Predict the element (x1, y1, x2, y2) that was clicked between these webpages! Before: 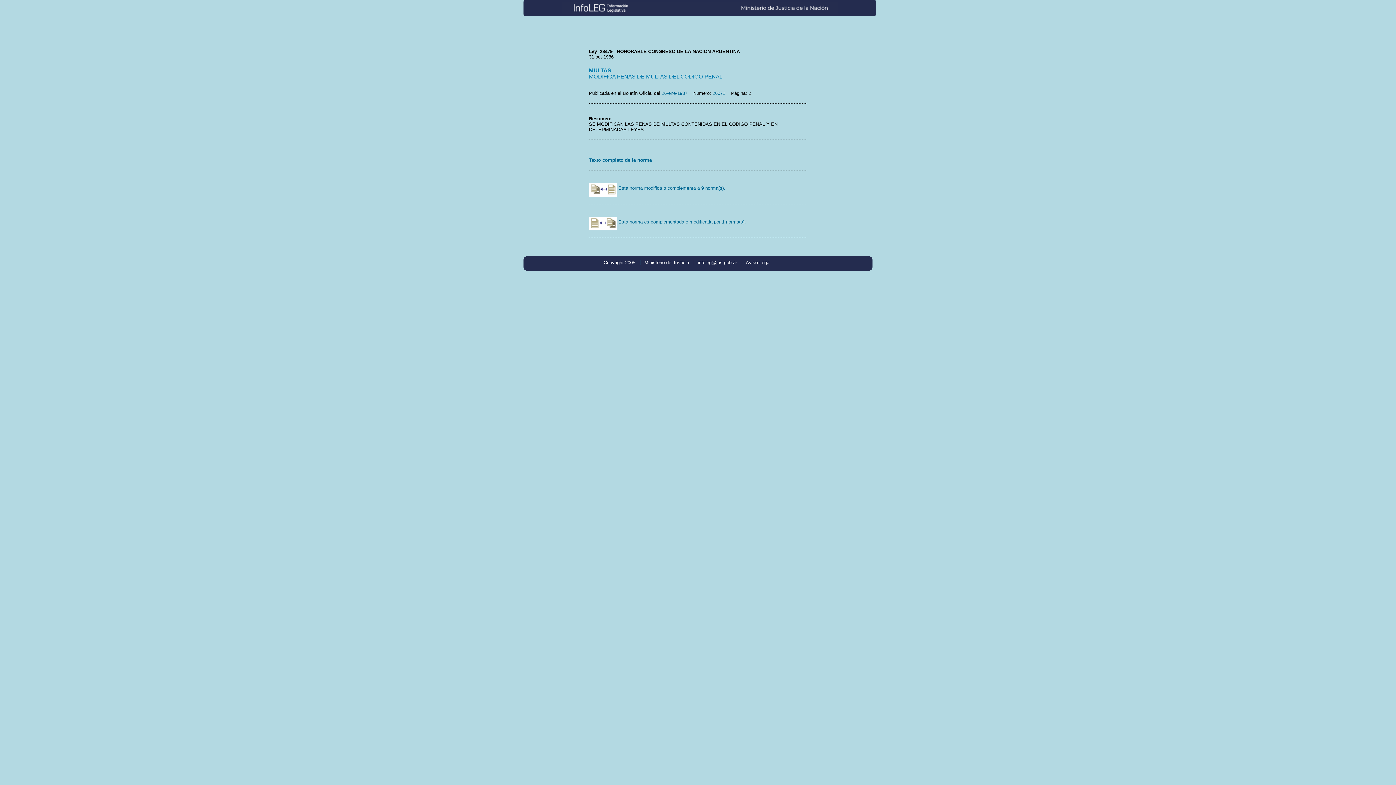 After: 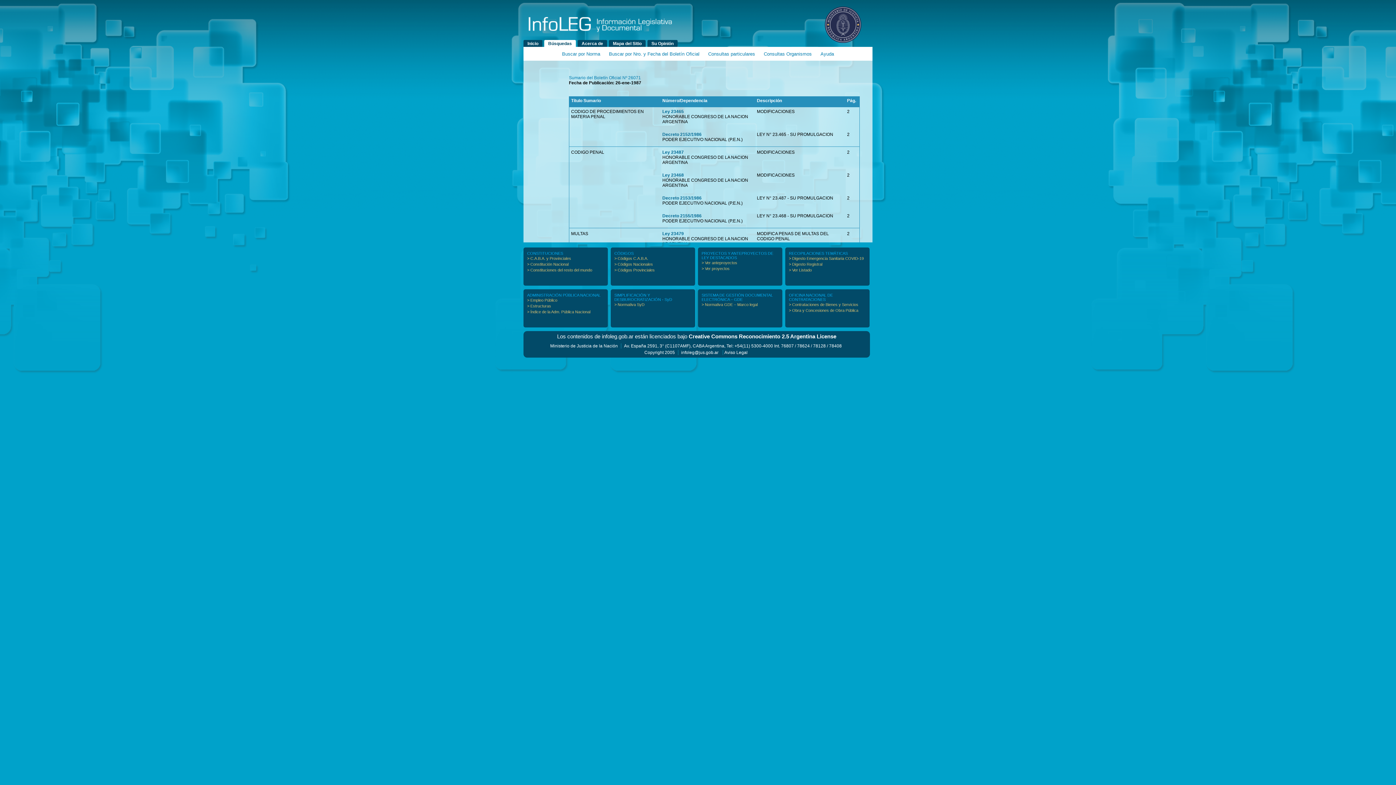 Action: label: 26071 bbox: (712, 90, 725, 96)